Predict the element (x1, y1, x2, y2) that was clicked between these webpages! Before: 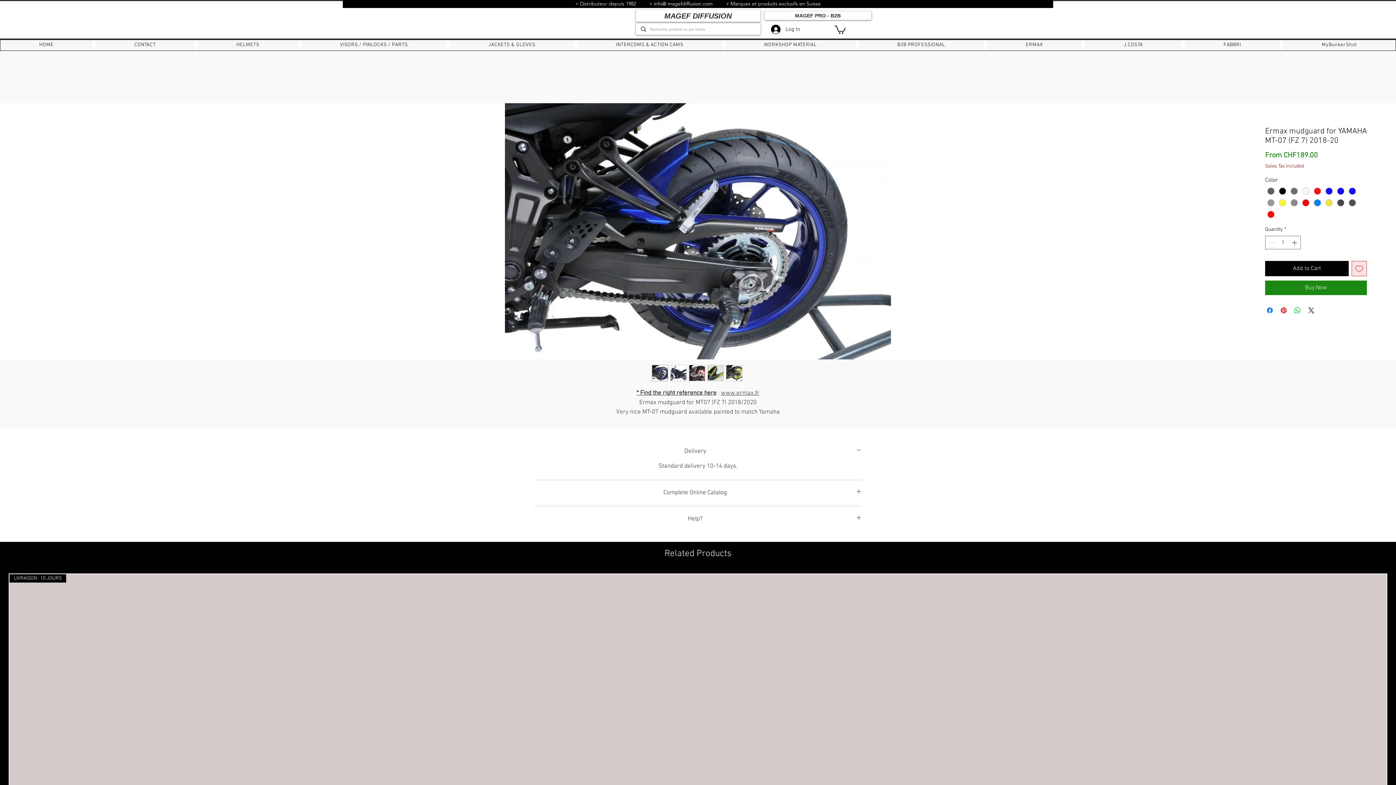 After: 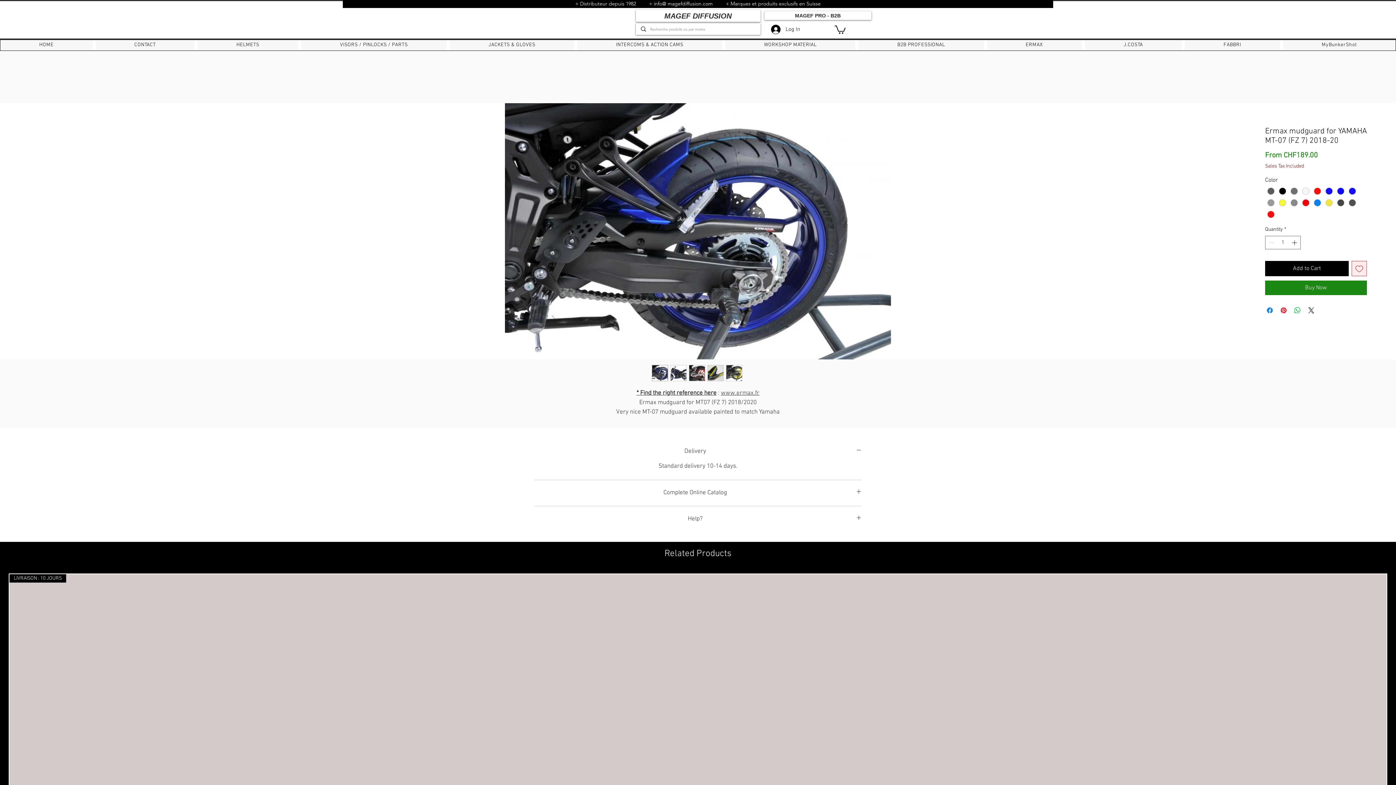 Action: label: Add to Wishlist bbox: (1352, 261, 1367, 276)